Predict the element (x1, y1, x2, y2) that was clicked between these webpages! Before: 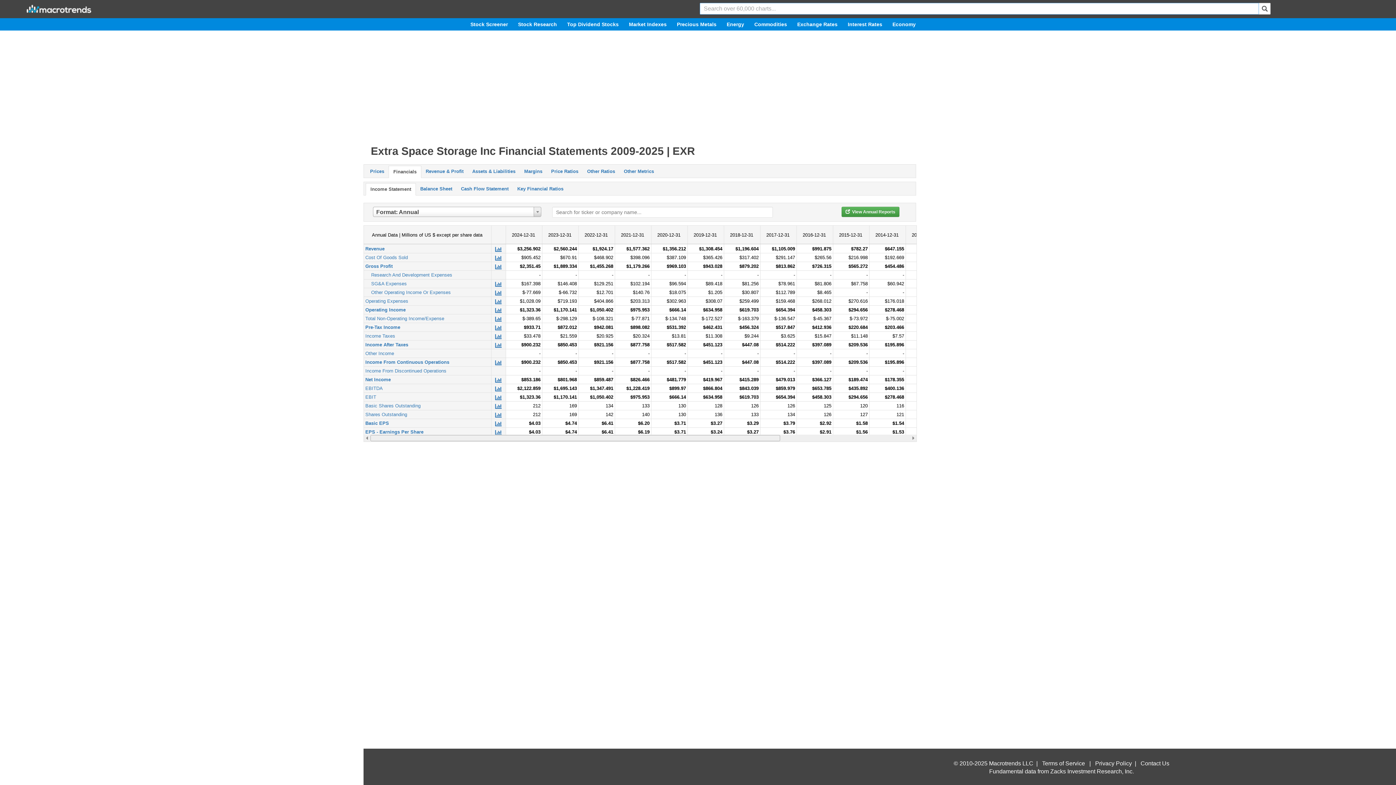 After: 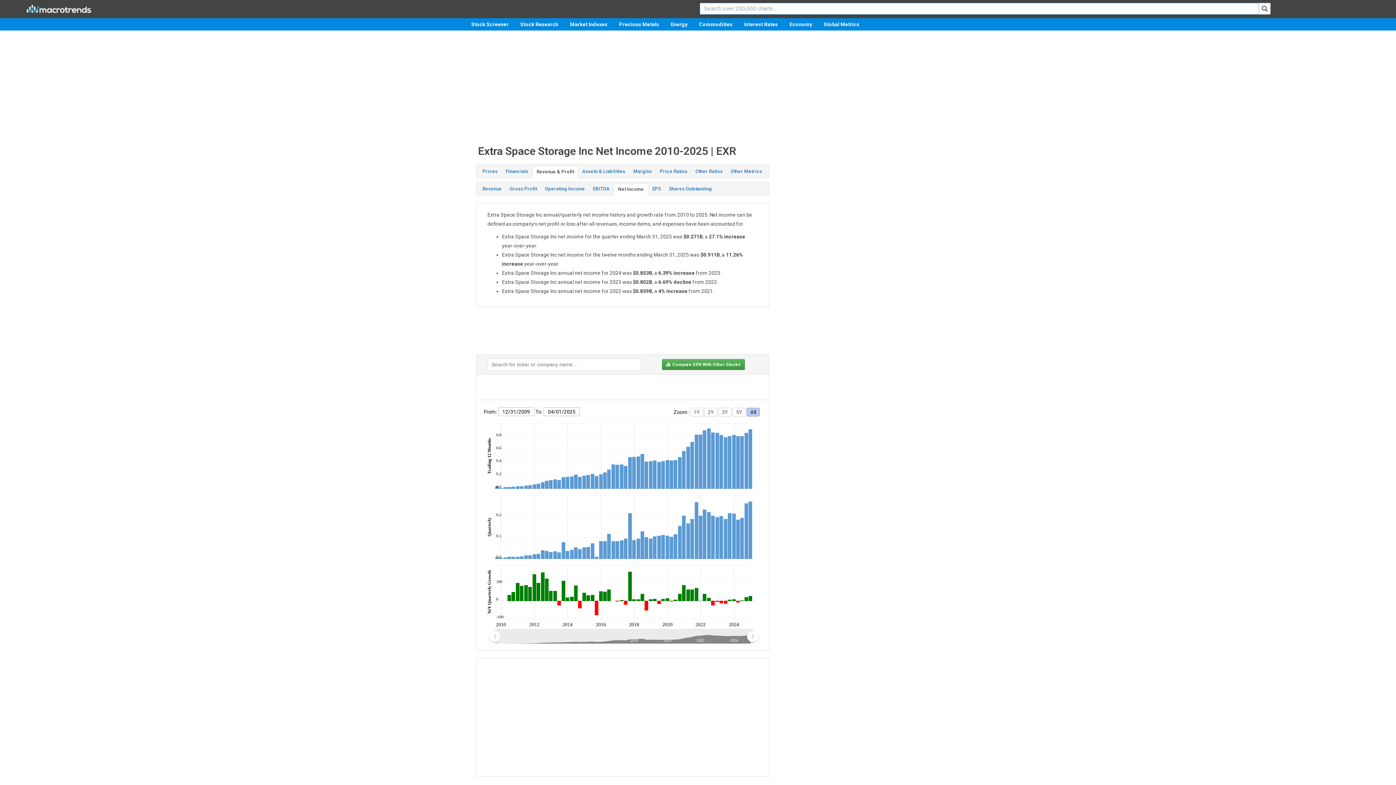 Action: label: Net Income bbox: (365, 377, 390, 382)